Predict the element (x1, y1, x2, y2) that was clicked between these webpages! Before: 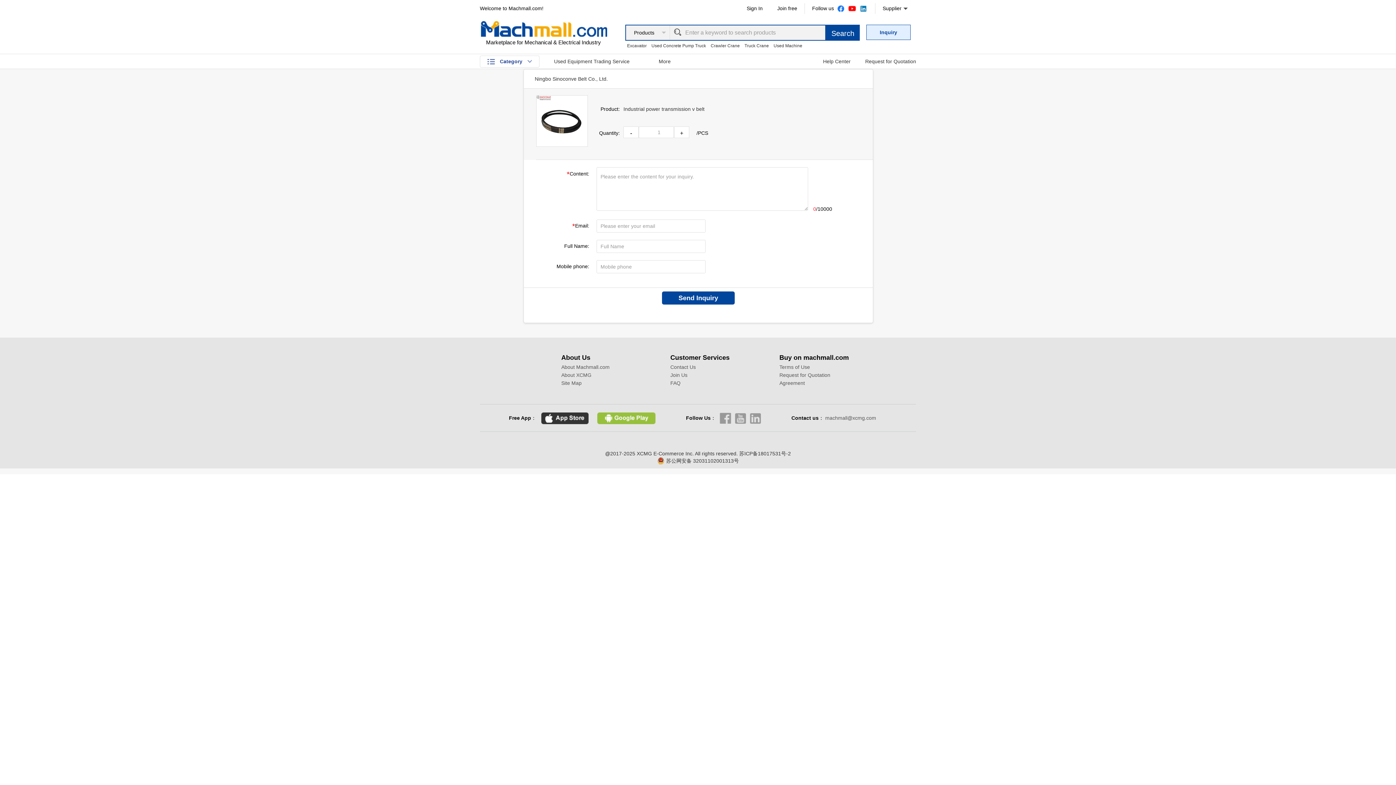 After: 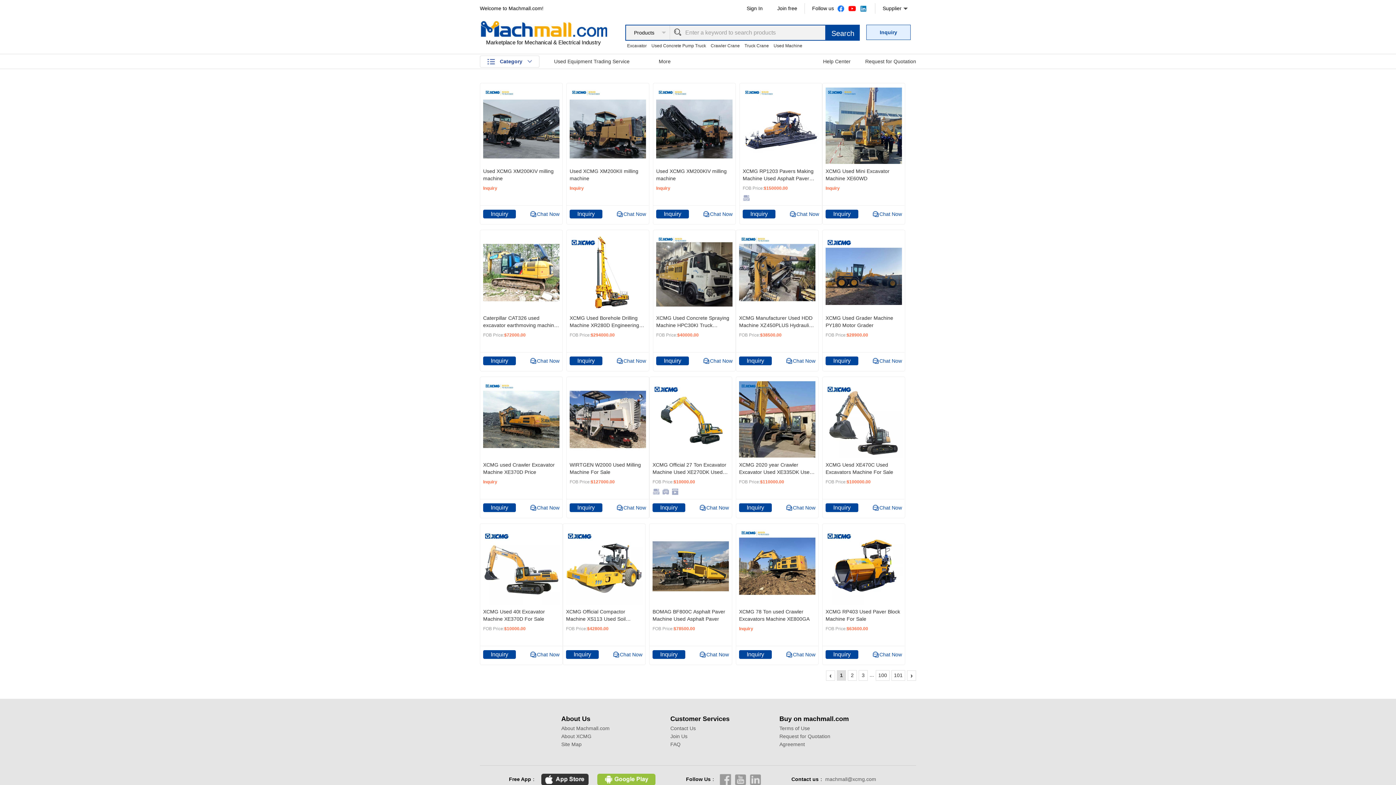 Action: label: Used Machine bbox: (773, 43, 802, 48)